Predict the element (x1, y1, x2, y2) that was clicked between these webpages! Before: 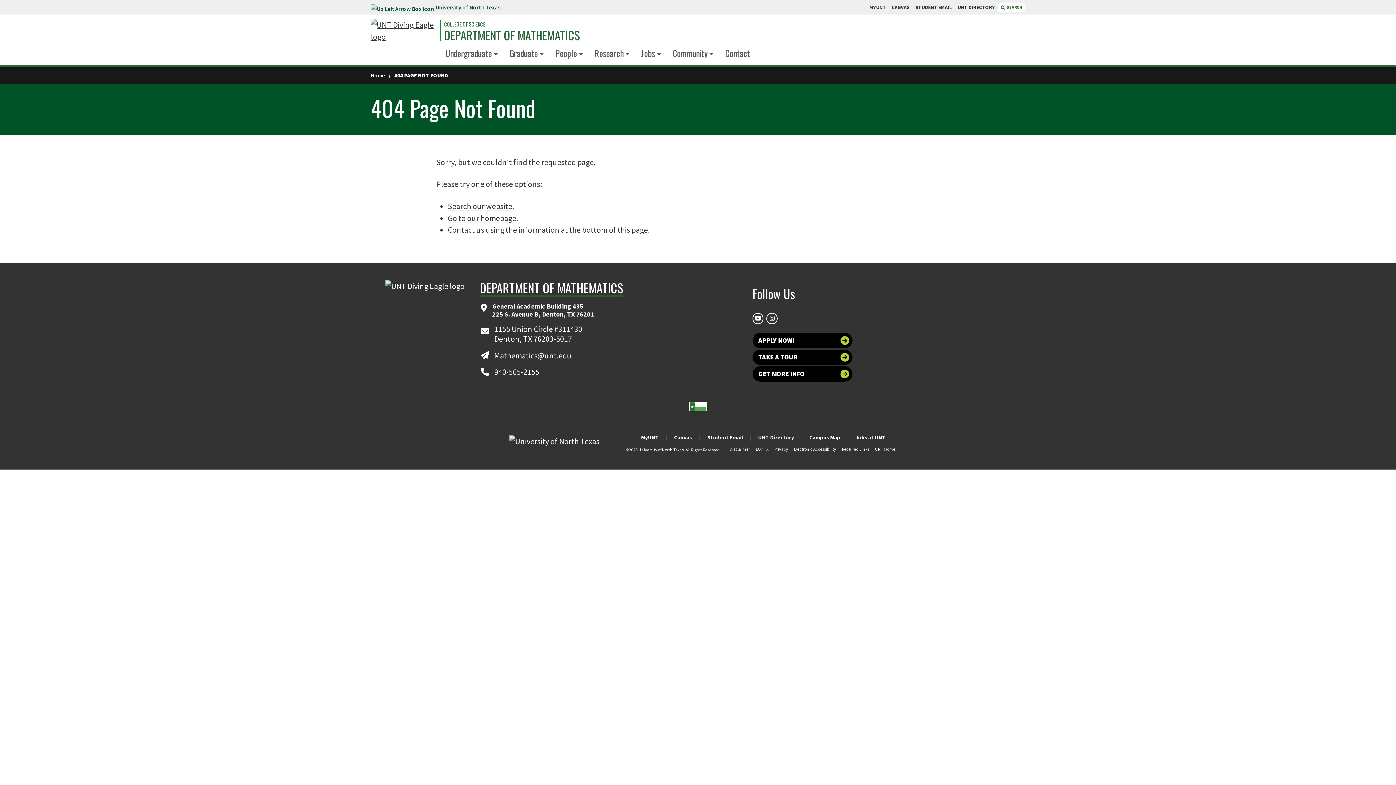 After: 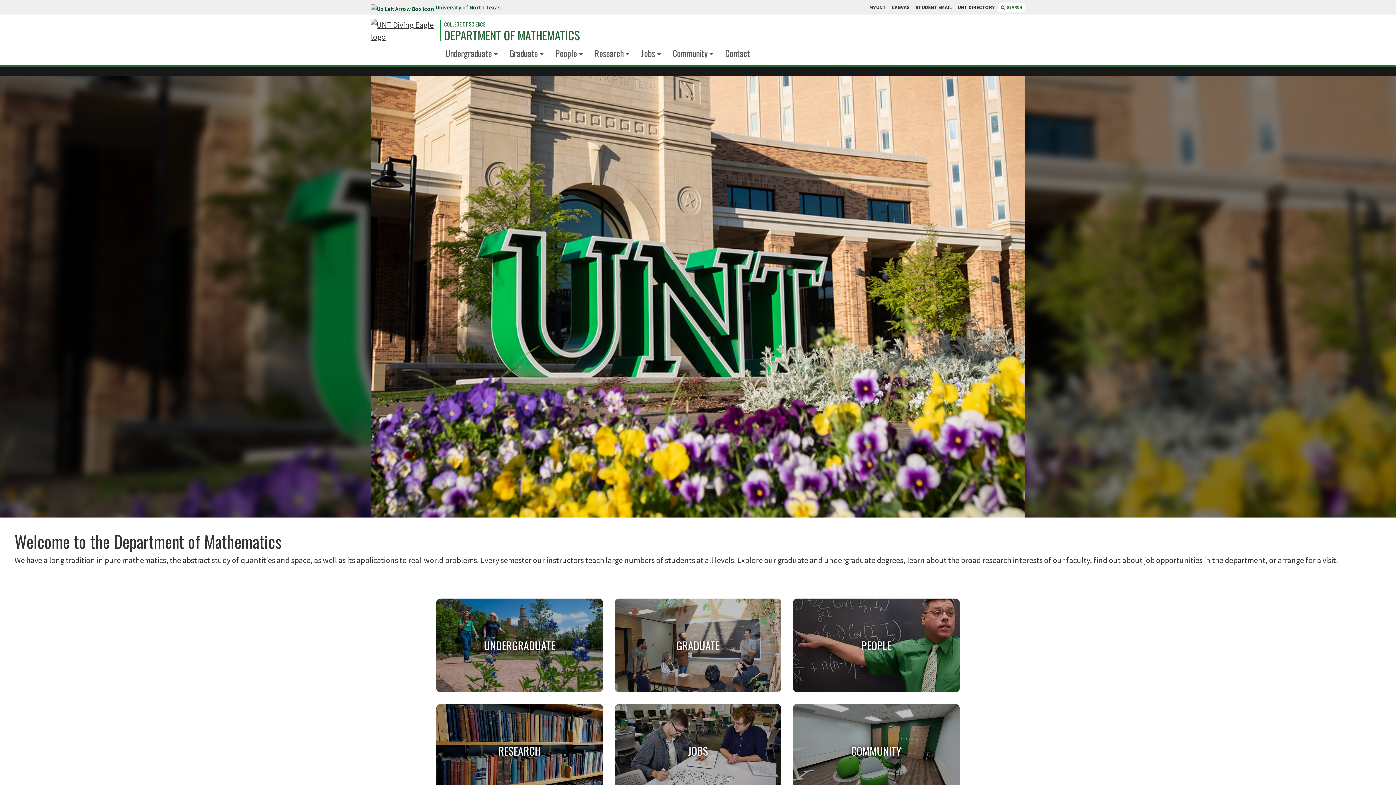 Action: label: Go to our homepage. bbox: (448, 212, 518, 223)